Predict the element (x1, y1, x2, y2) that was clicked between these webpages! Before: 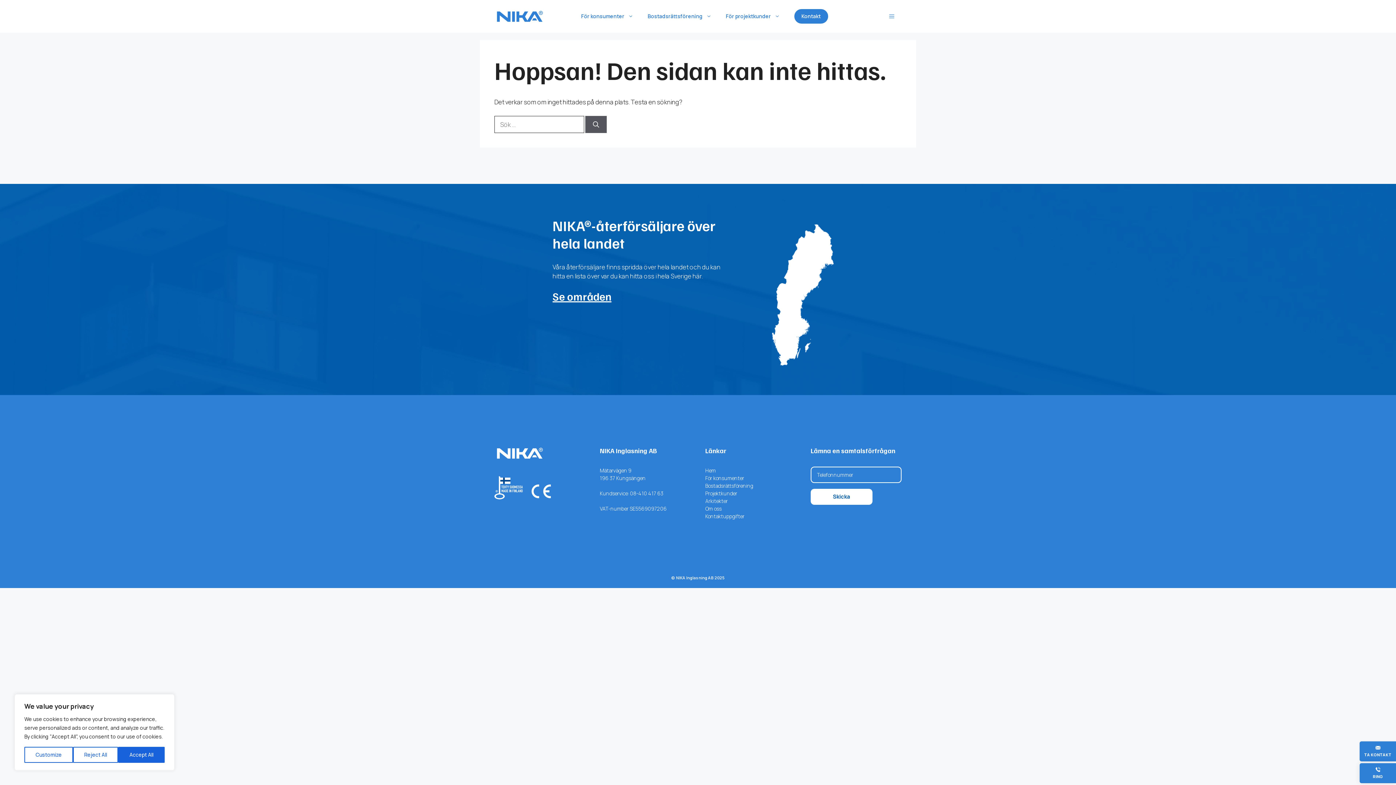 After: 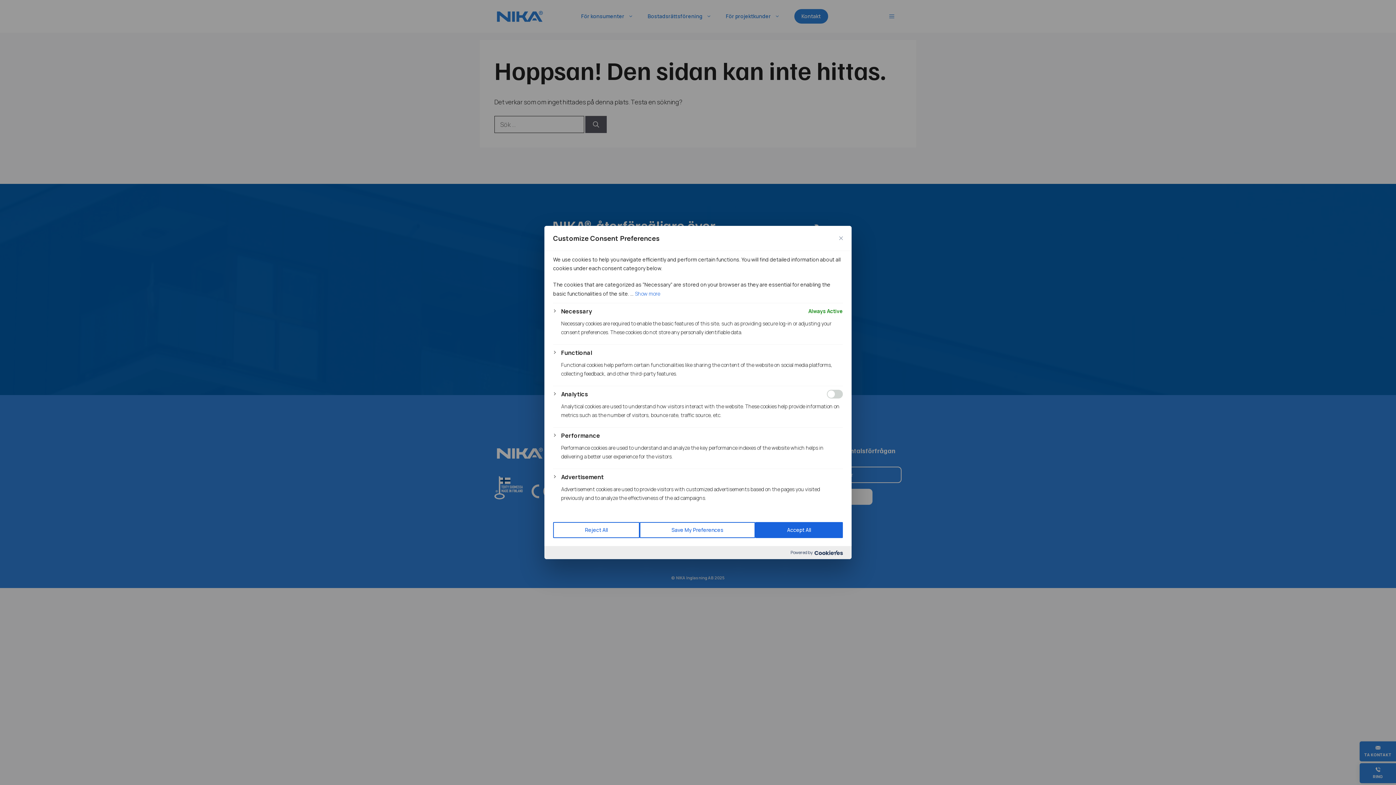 Action: label: Customize bbox: (24, 747, 72, 763)